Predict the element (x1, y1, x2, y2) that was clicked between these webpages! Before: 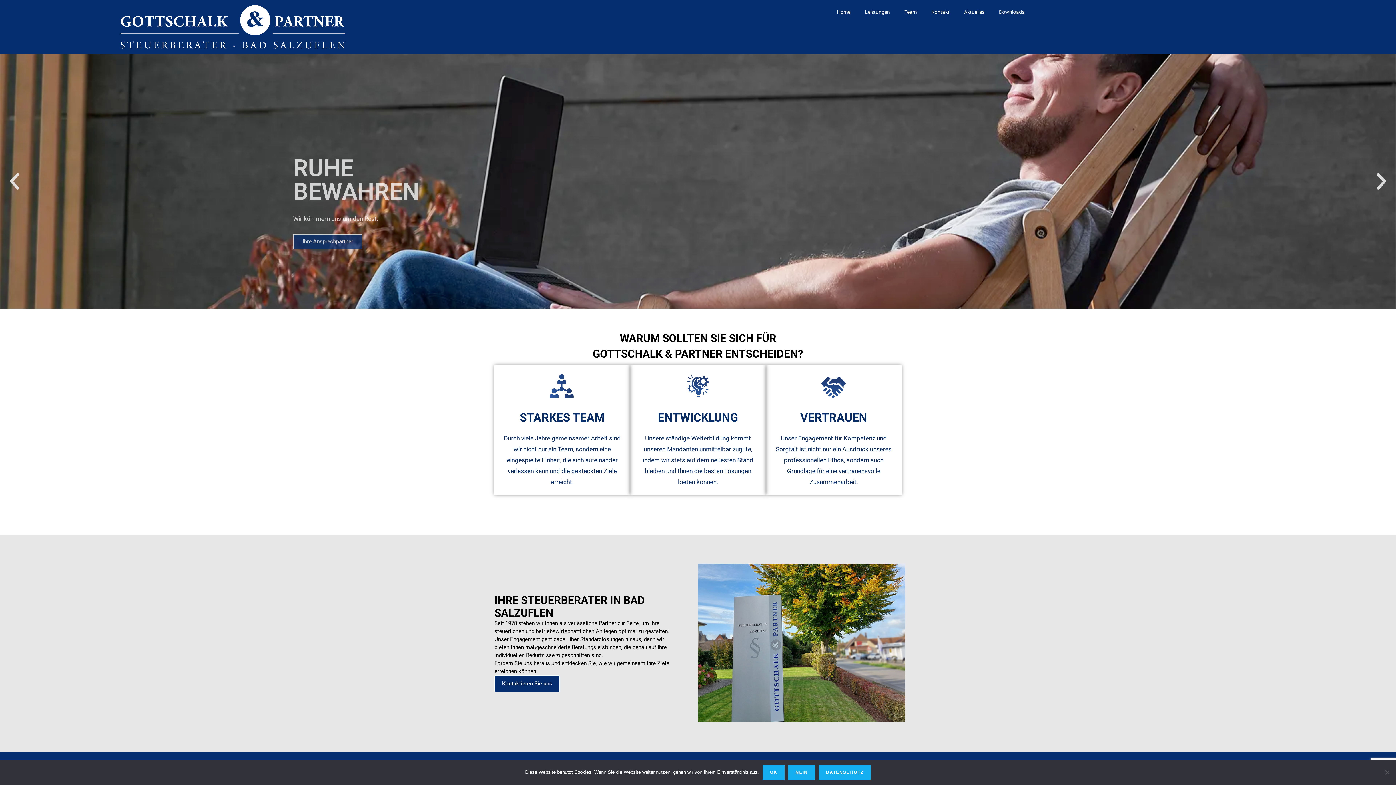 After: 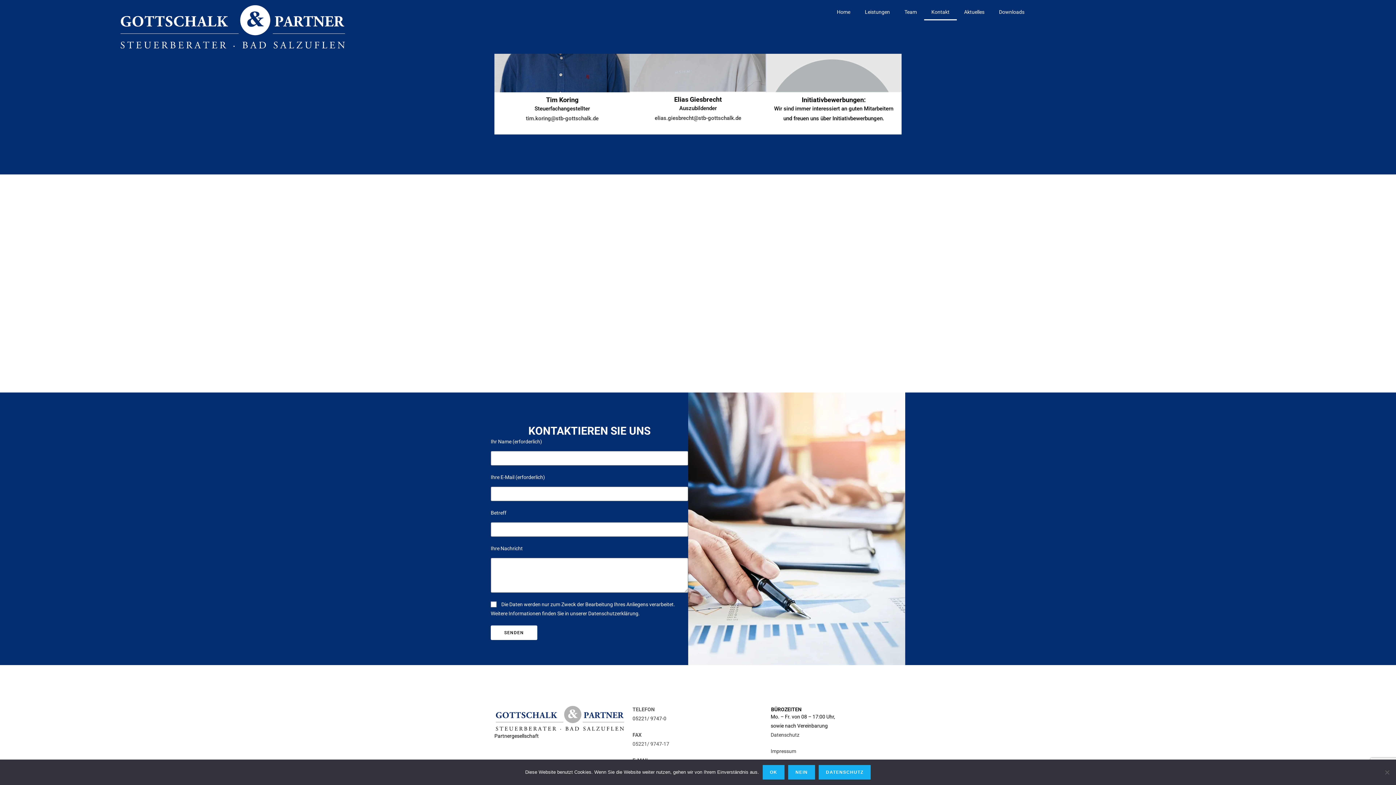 Action: bbox: (924, 3, 957, 20) label: Kontakt